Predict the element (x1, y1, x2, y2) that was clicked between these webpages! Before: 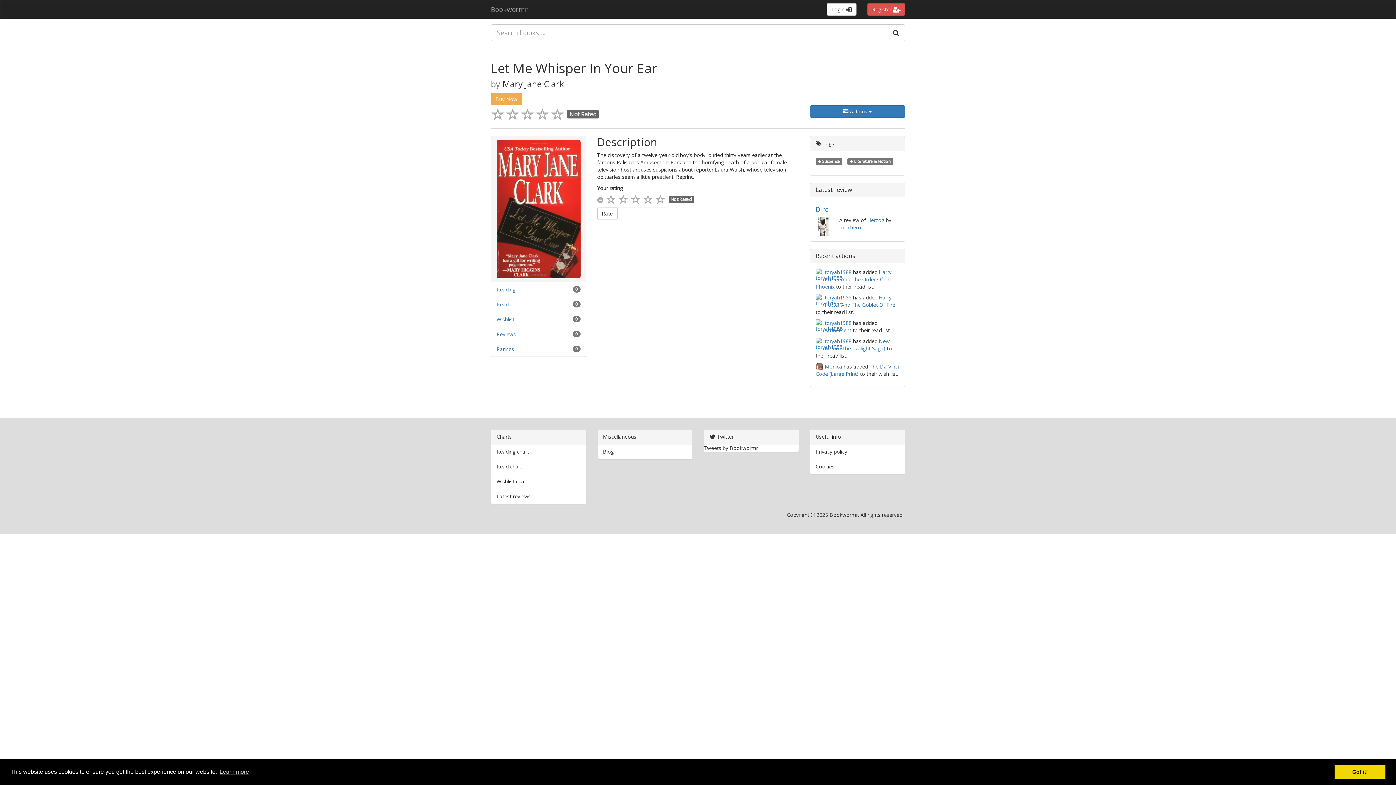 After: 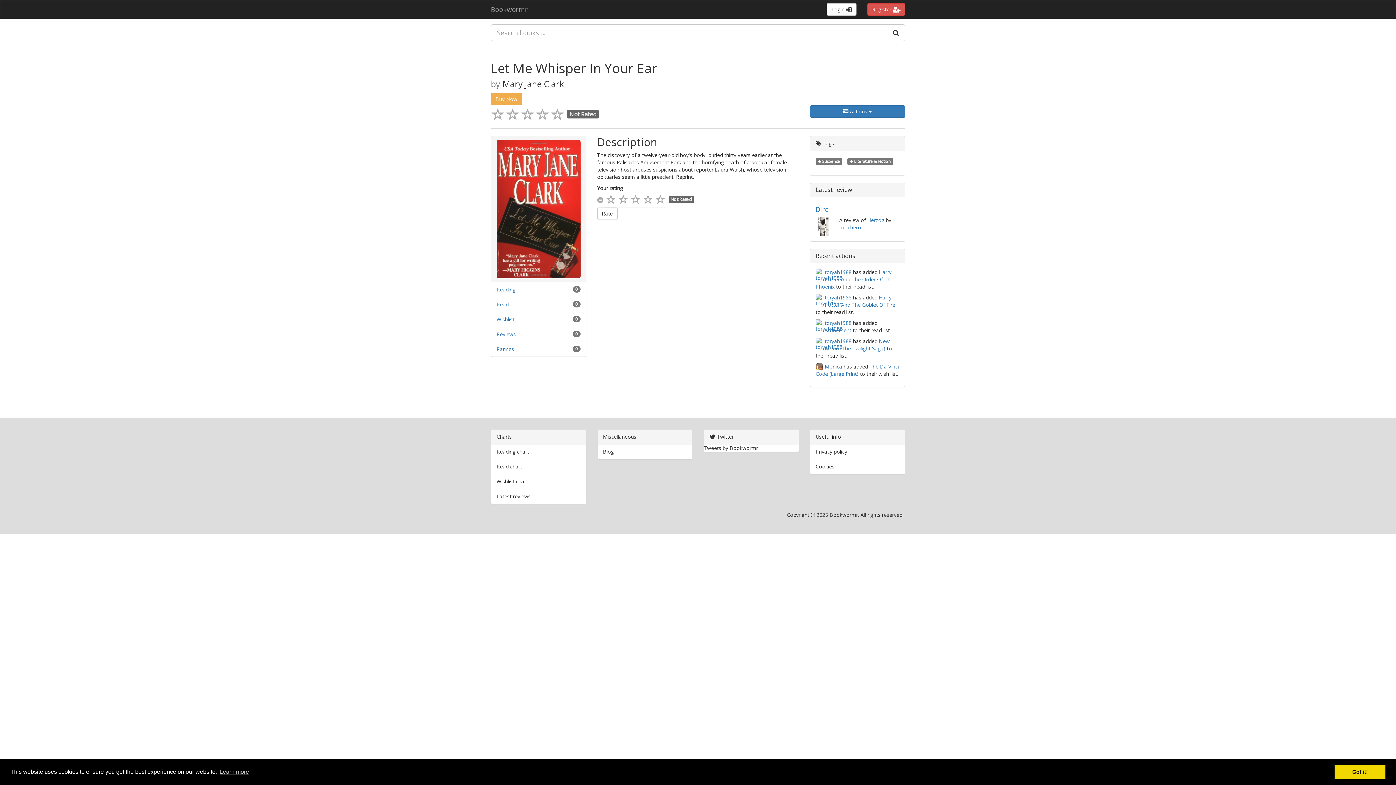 Action: label: Let Me Whisper In Your Ear bbox: (490, 59, 657, 77)